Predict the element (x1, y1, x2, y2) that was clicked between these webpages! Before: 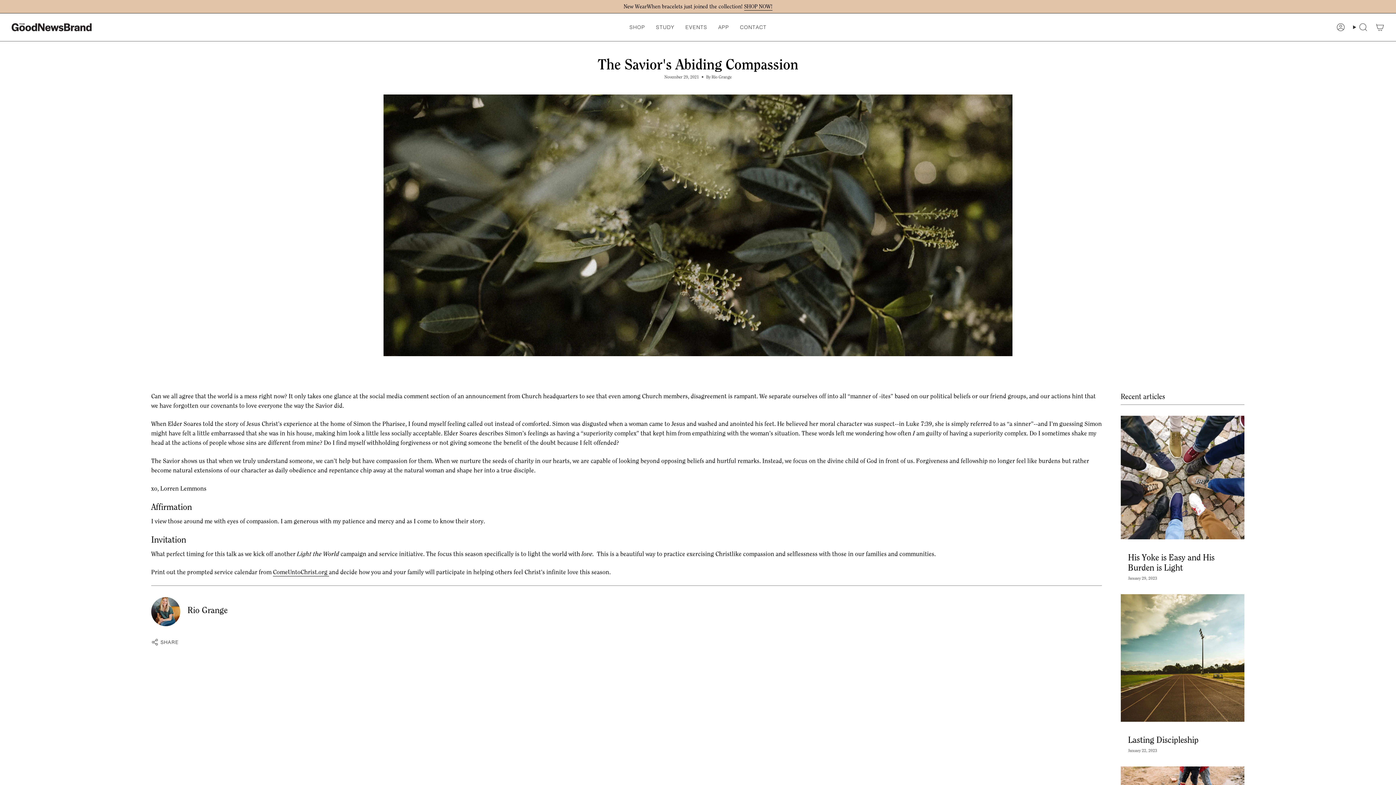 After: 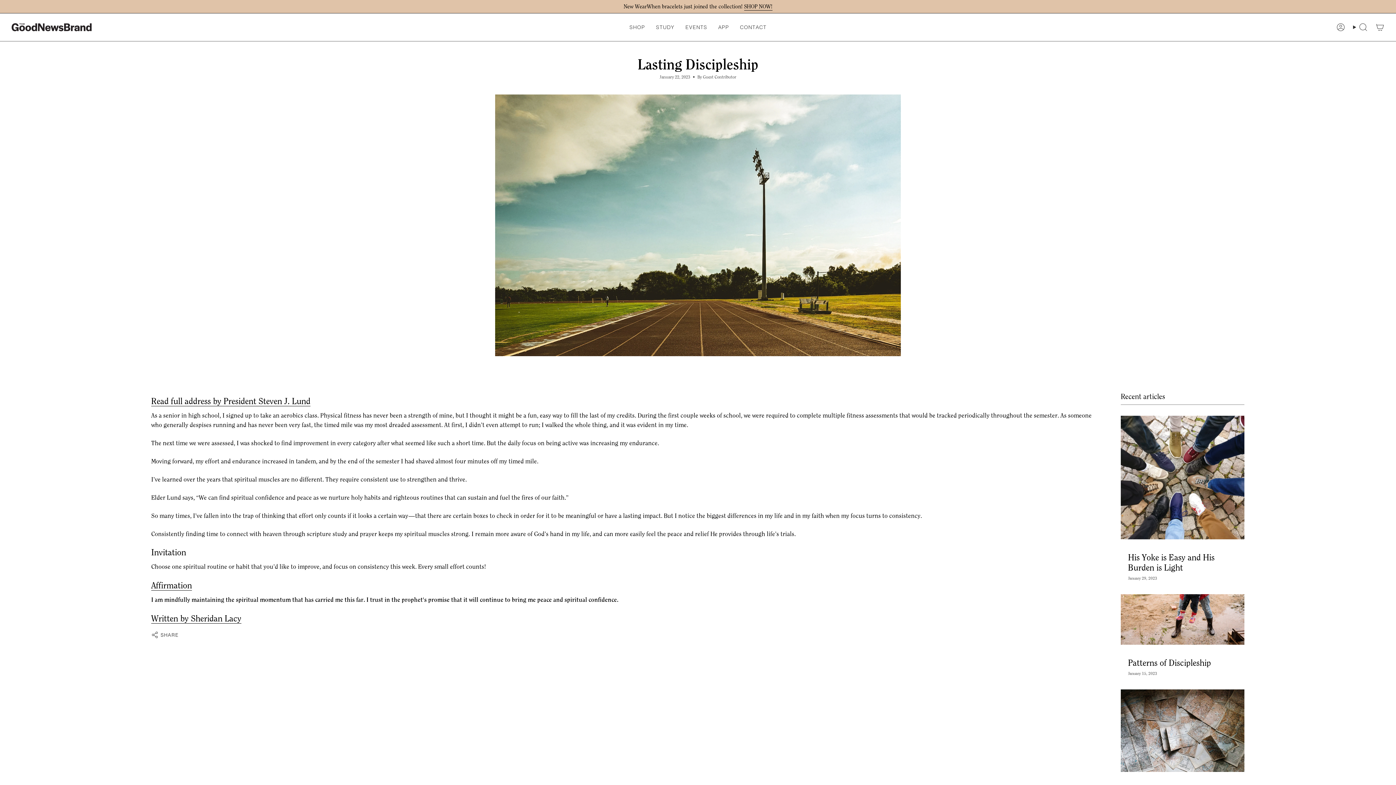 Action: label: Lasting Discipleship bbox: (1128, 734, 1198, 745)